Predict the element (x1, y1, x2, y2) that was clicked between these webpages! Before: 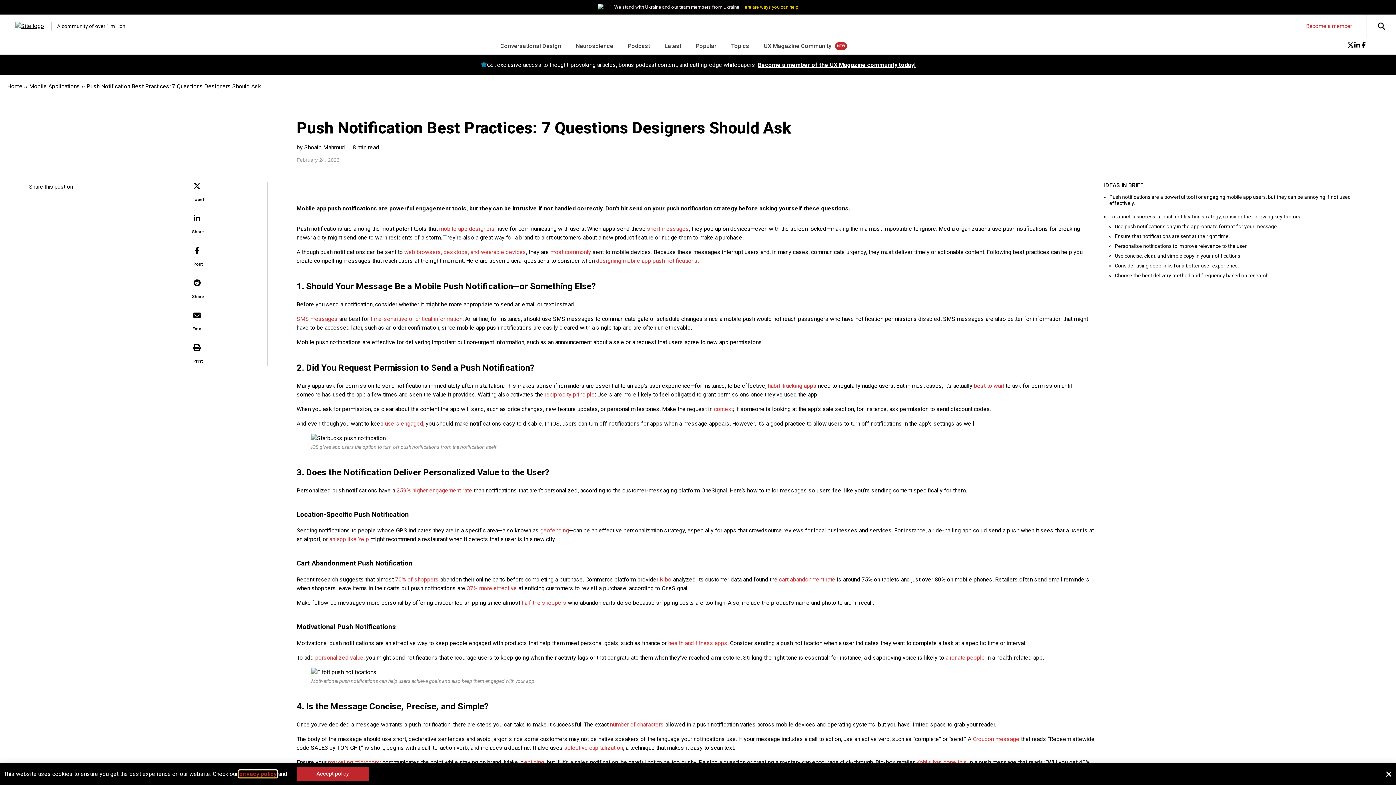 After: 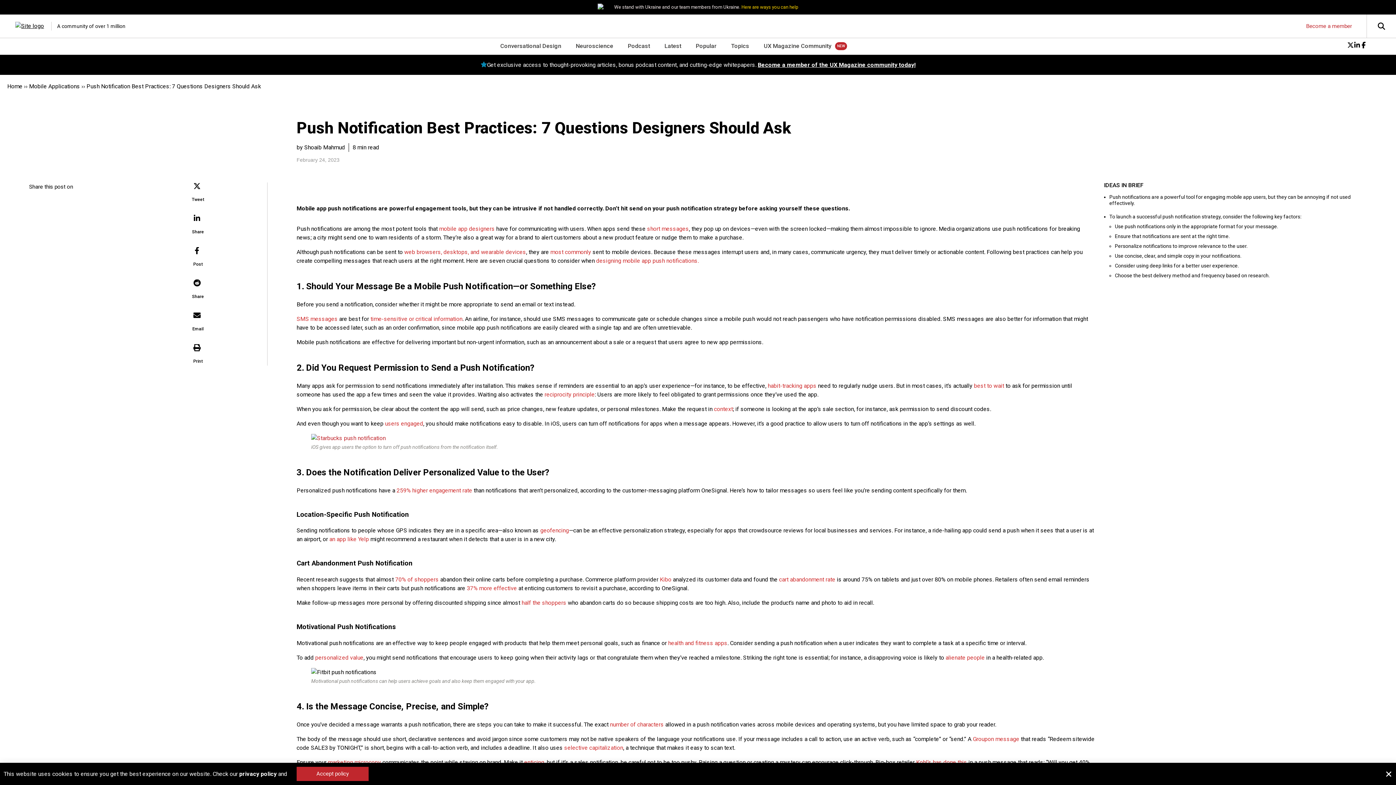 Action: bbox: (311, 434, 385, 442)